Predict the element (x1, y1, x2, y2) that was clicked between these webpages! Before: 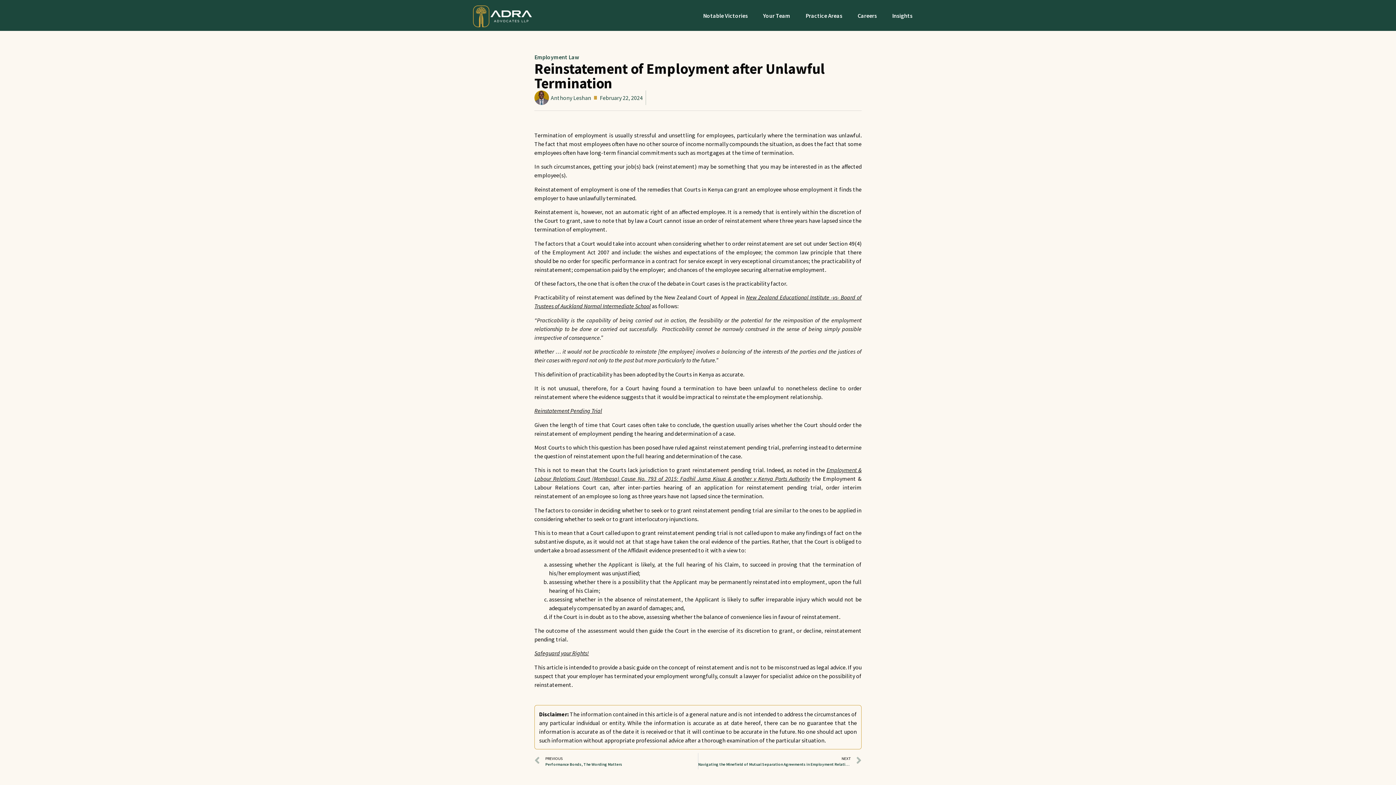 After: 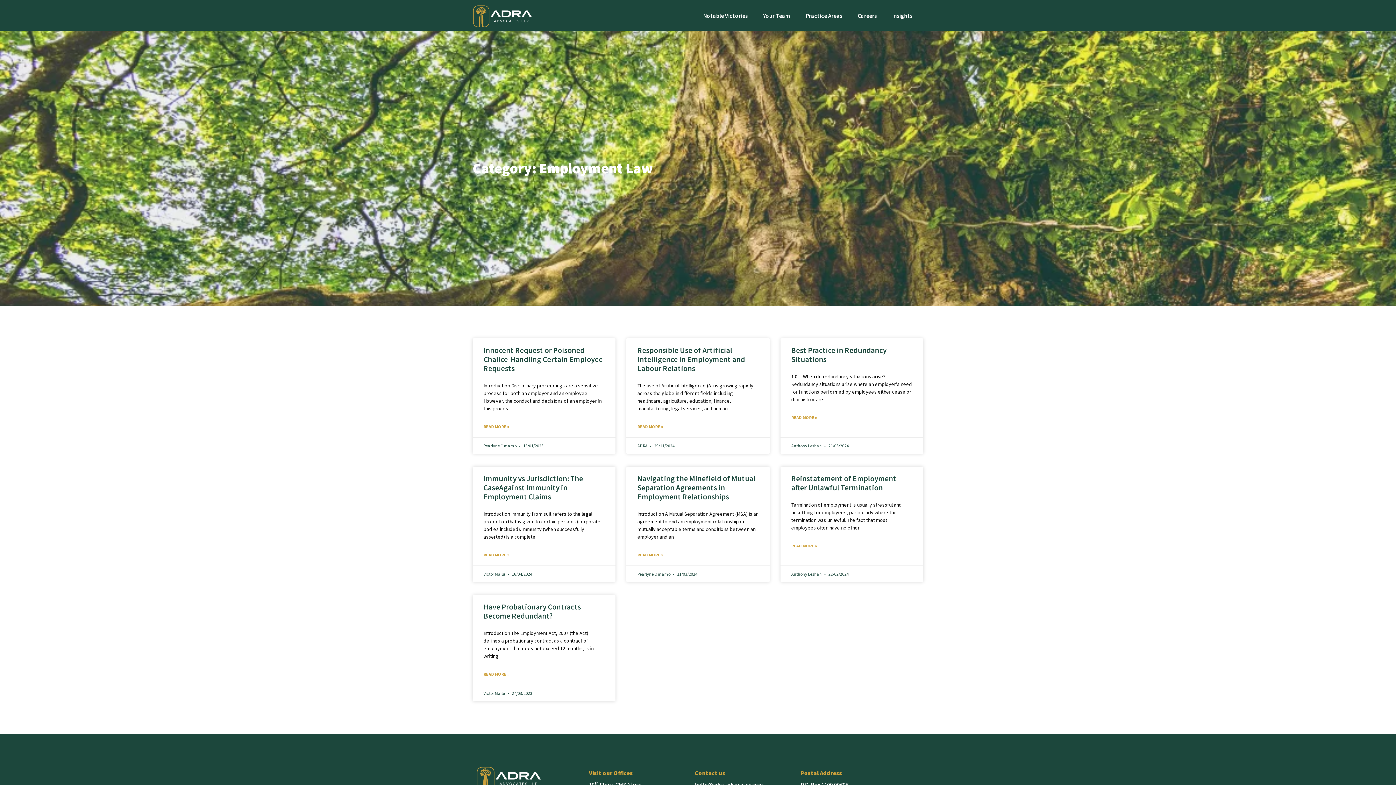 Action: label: Employment Law bbox: (534, 53, 579, 60)